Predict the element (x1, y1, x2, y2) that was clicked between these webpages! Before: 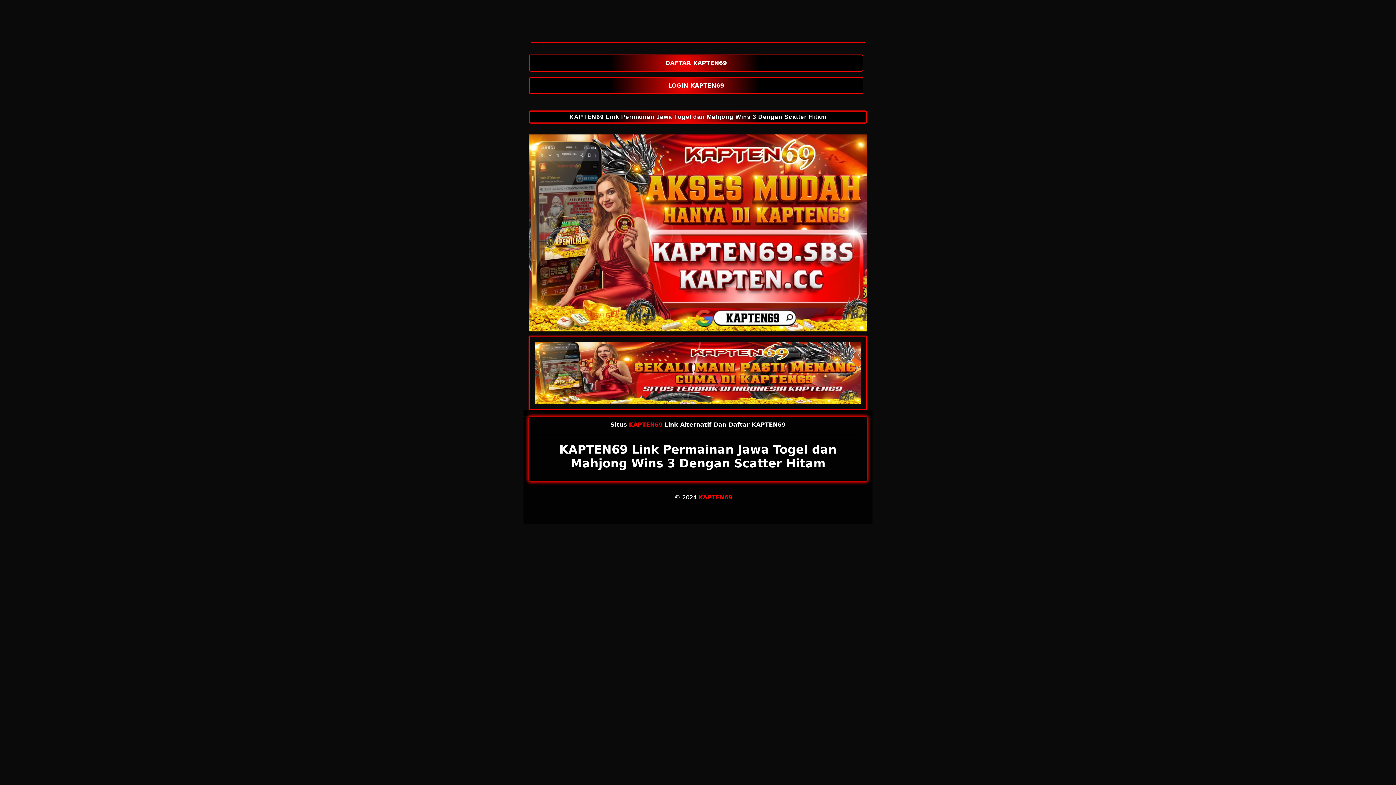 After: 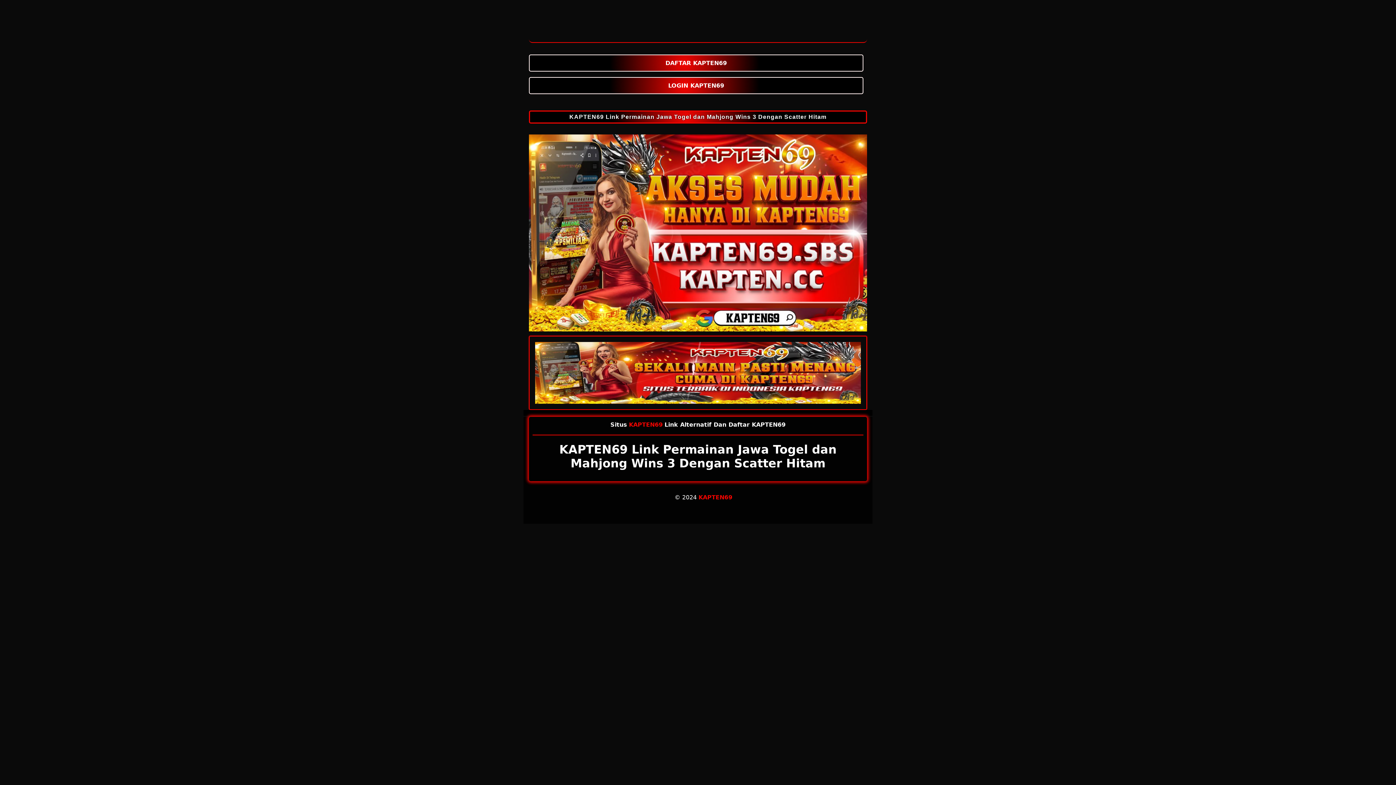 Action: bbox: (698, 494, 732, 501) label: KAPTEN69